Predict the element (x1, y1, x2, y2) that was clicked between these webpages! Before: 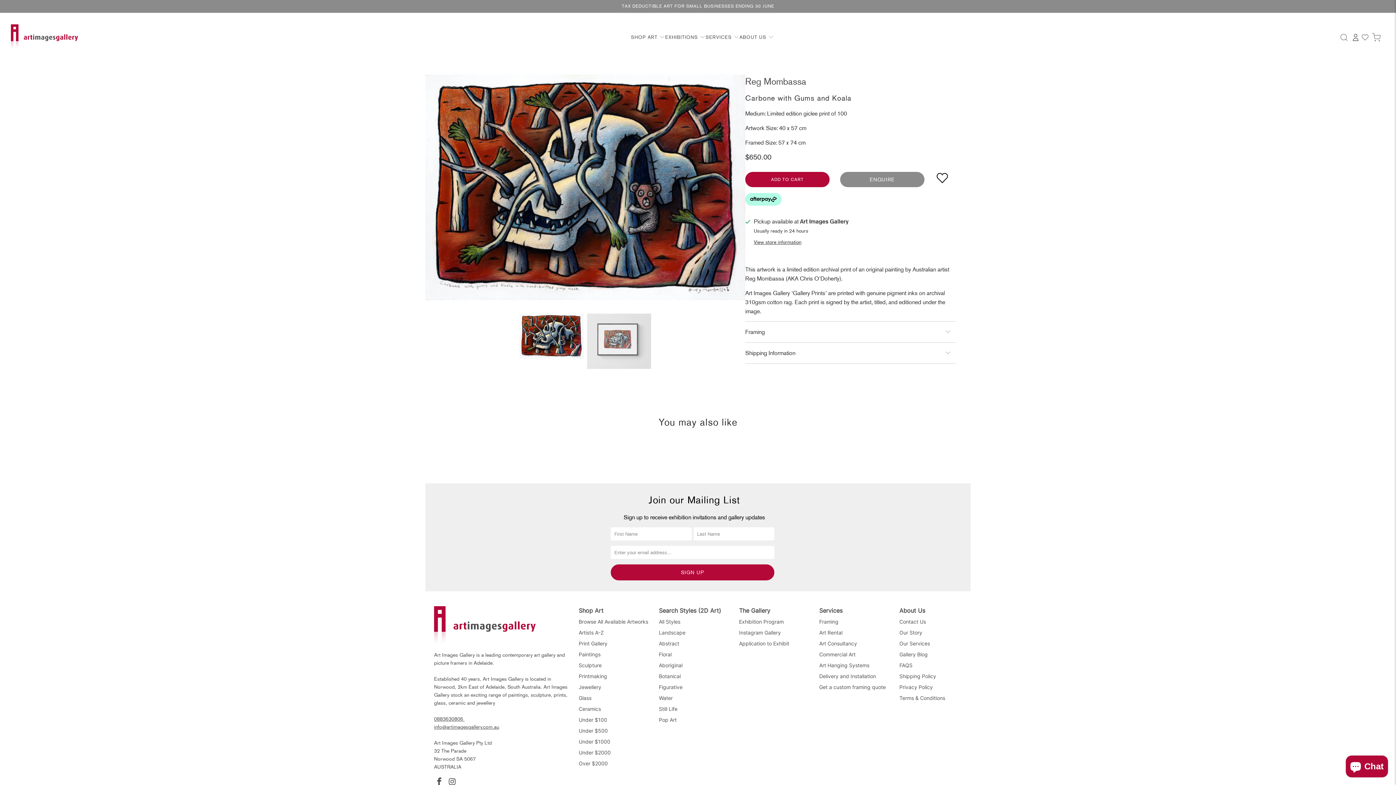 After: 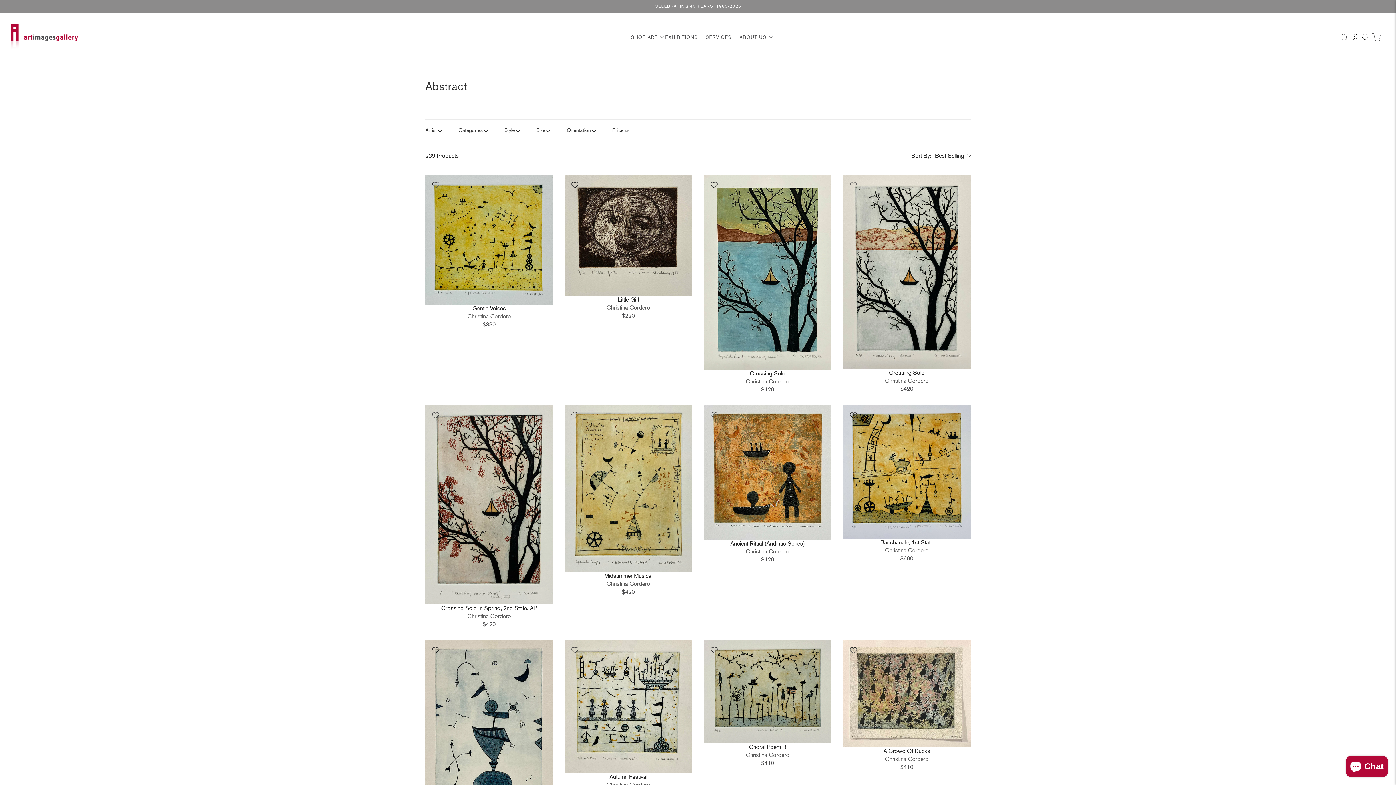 Action: bbox: (659, 640, 679, 647) label: Abstract